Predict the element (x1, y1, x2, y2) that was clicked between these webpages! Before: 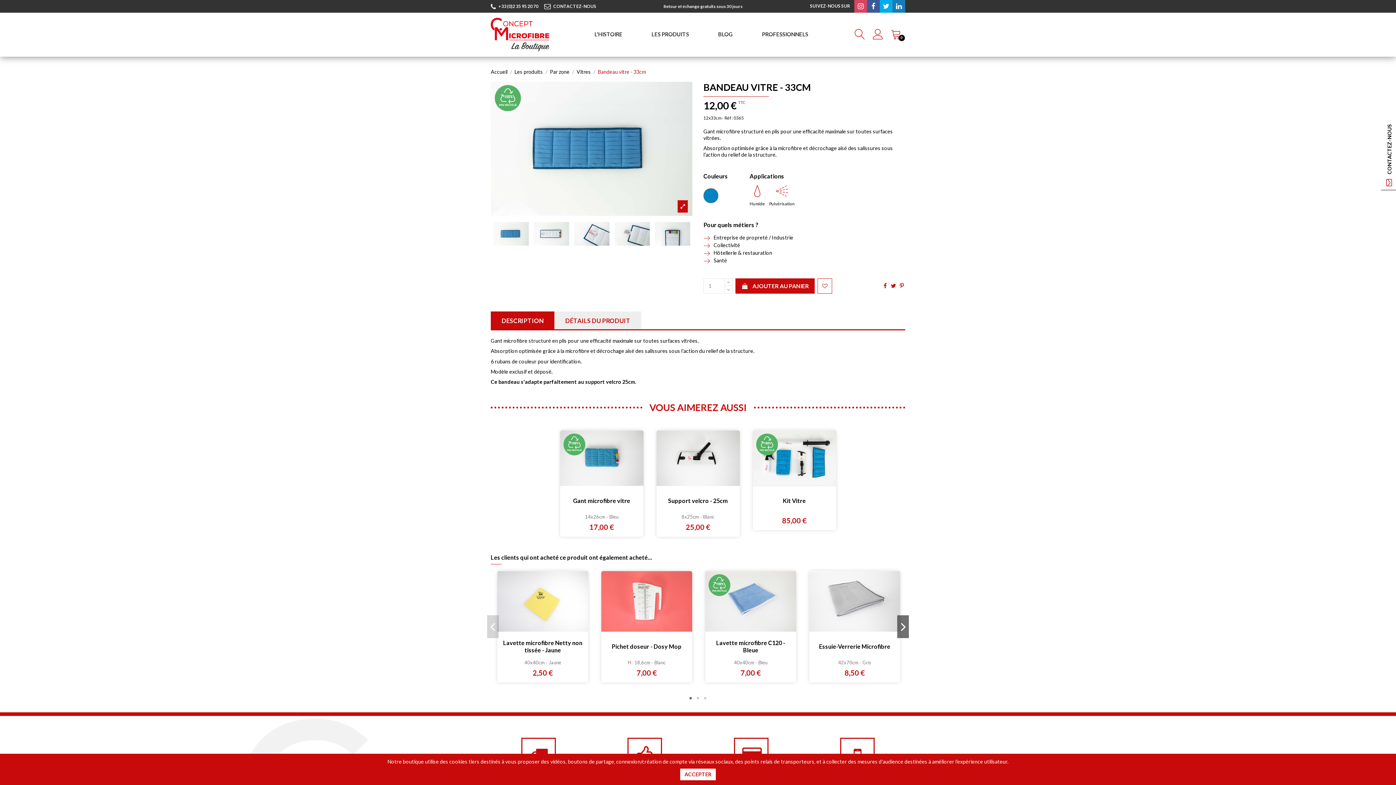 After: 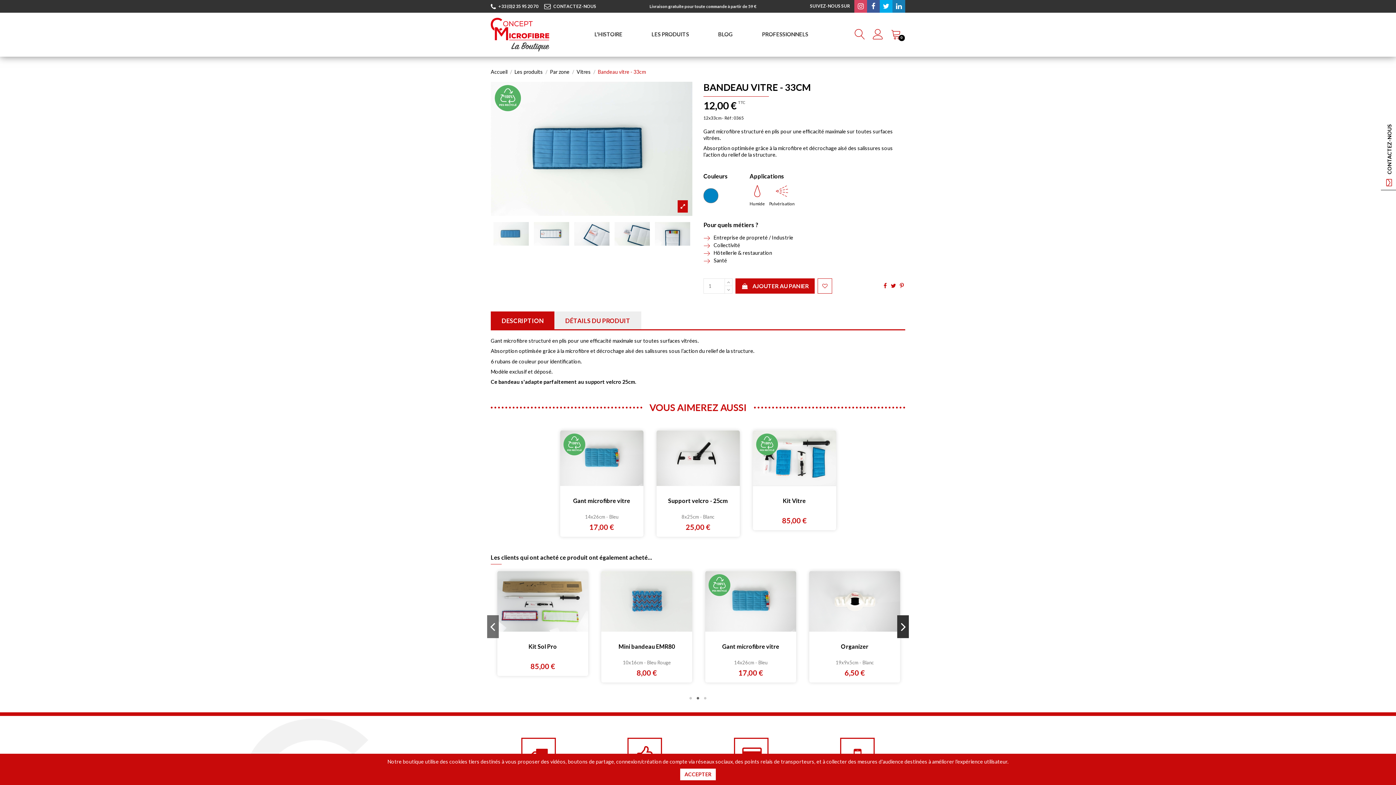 Action: bbox: (897, 615, 909, 638) label: Next